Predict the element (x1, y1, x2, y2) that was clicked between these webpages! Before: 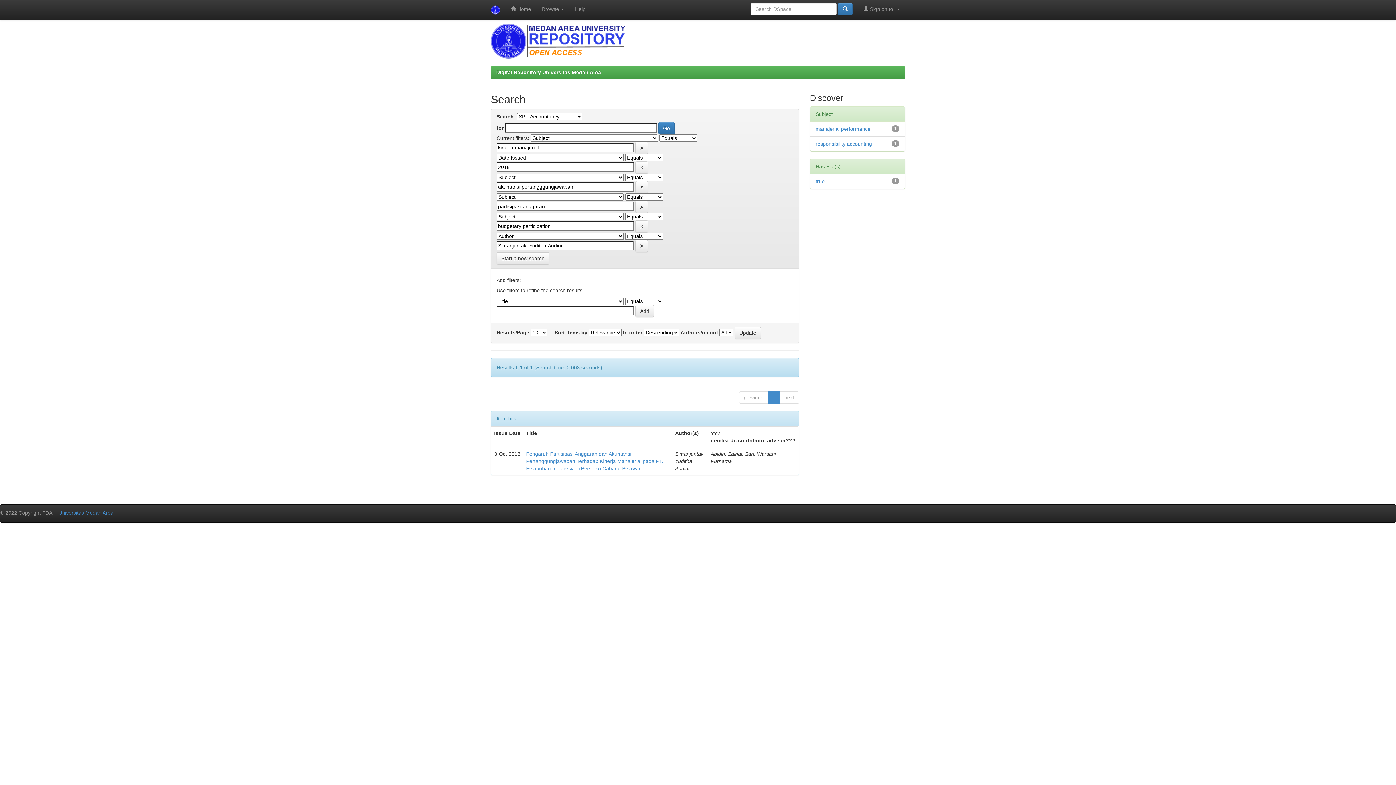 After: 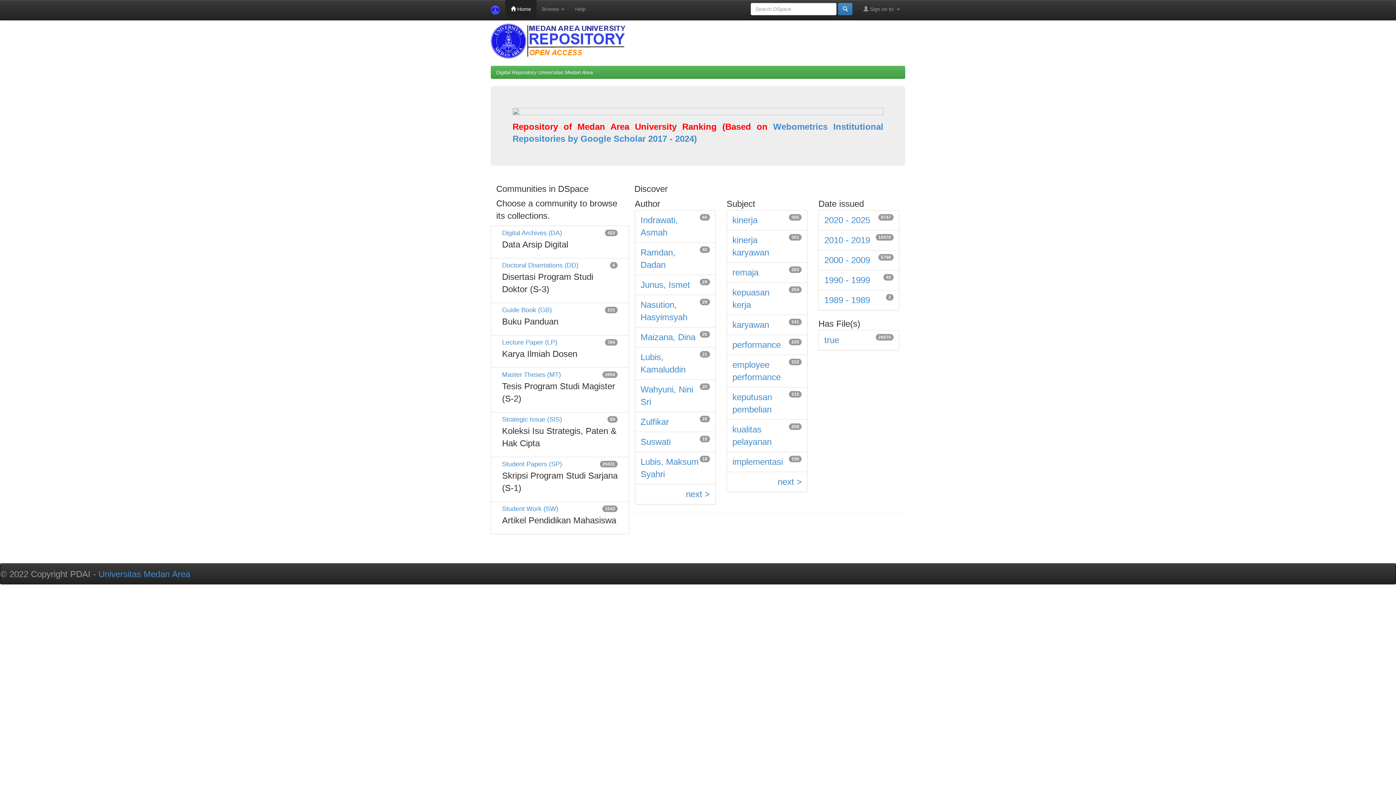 Action: label: Digital Repository Universitas Medan Area bbox: (496, 69, 601, 75)